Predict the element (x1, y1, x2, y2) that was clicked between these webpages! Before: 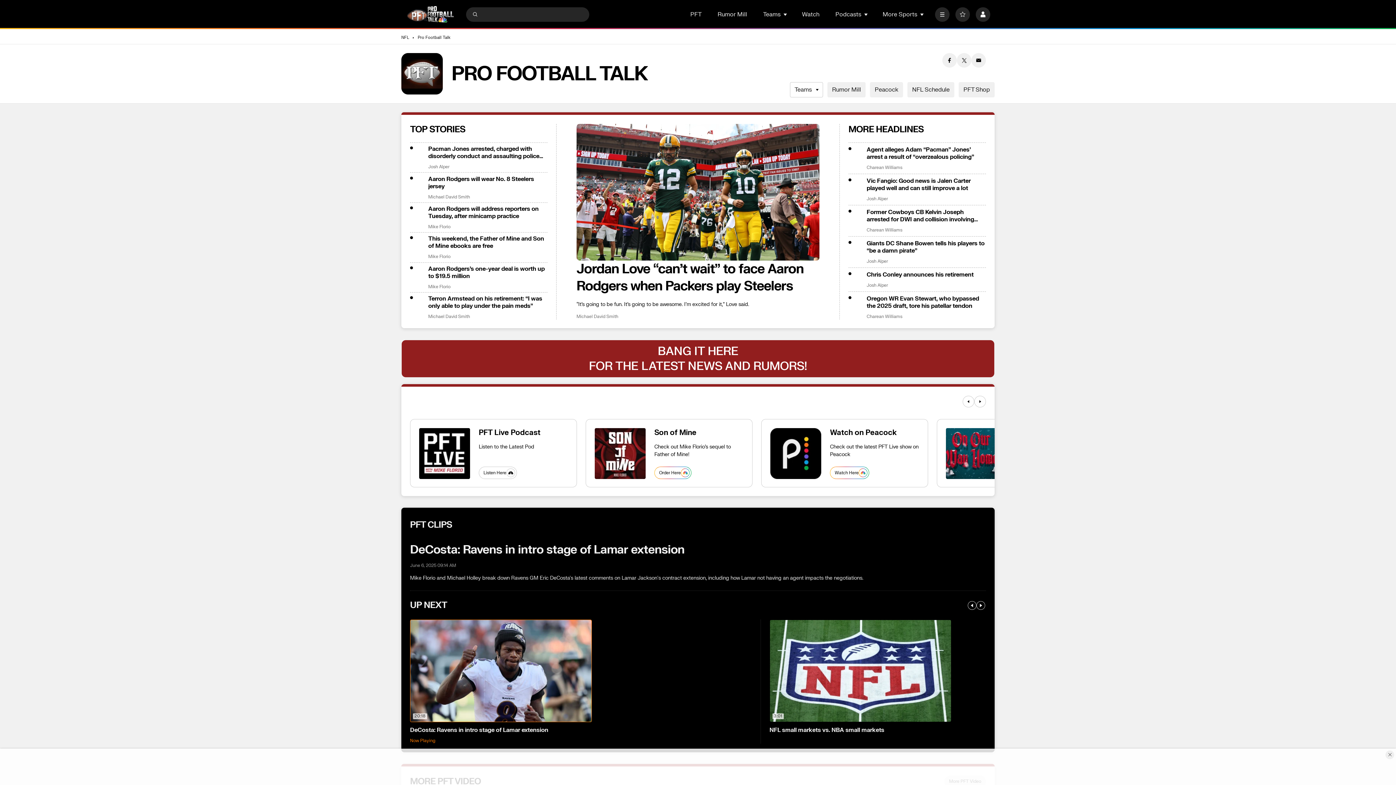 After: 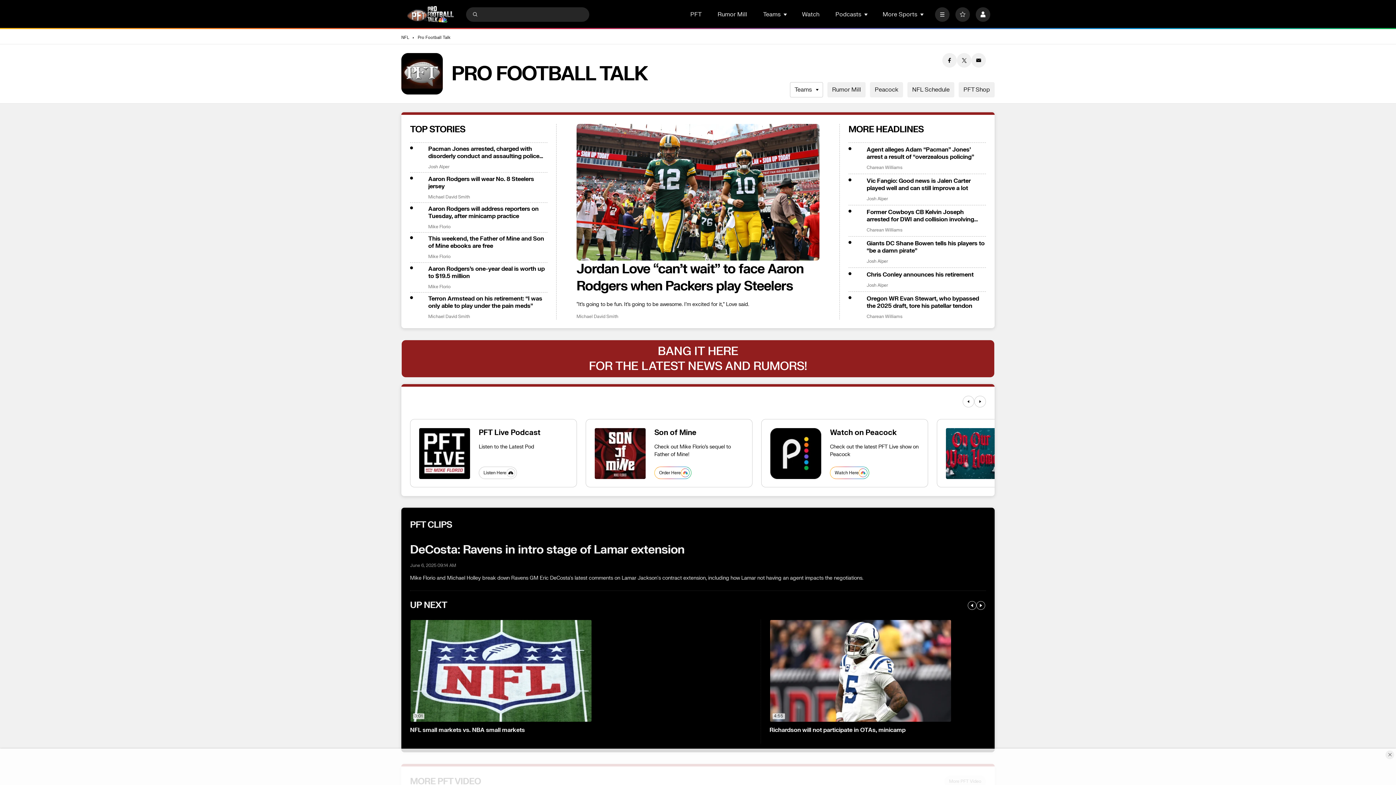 Action: bbox: (976, 601, 985, 610)